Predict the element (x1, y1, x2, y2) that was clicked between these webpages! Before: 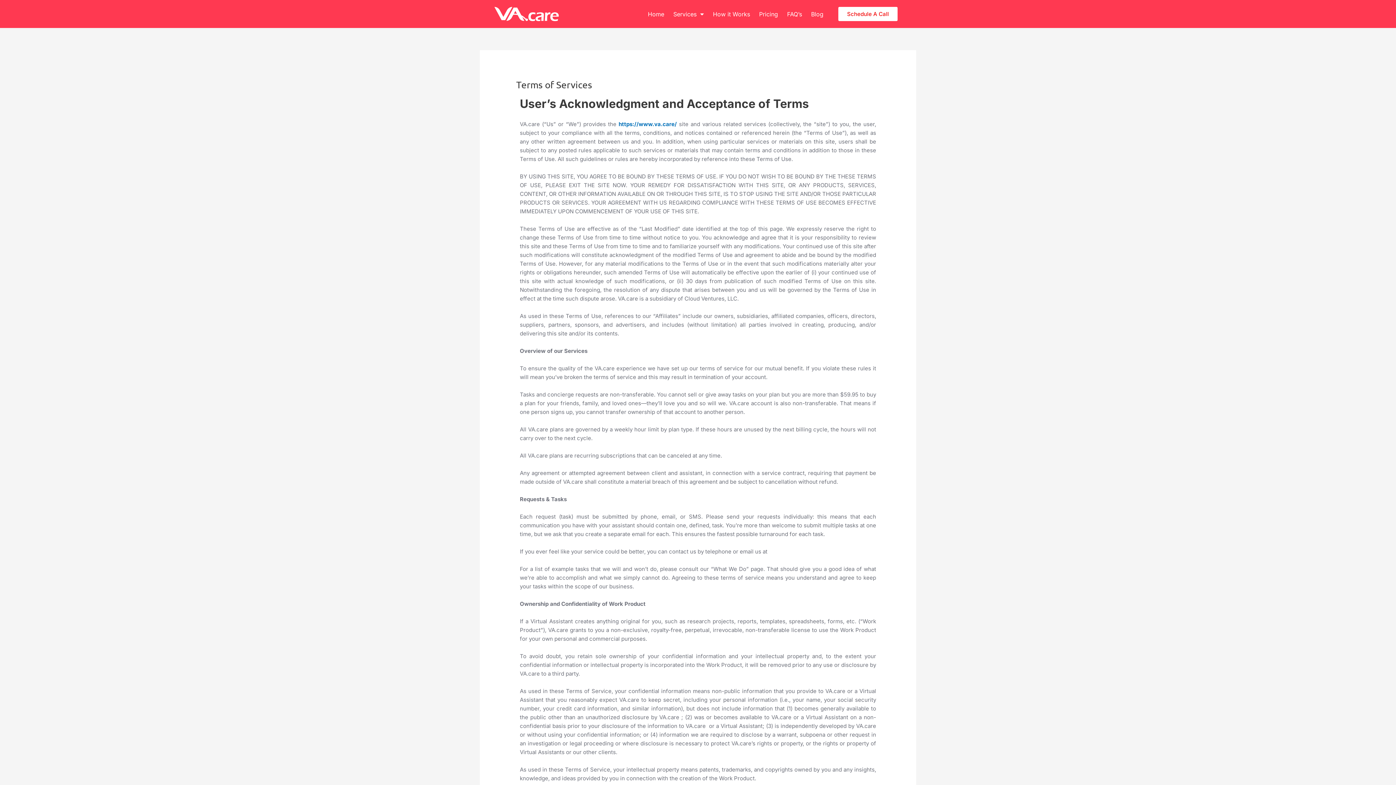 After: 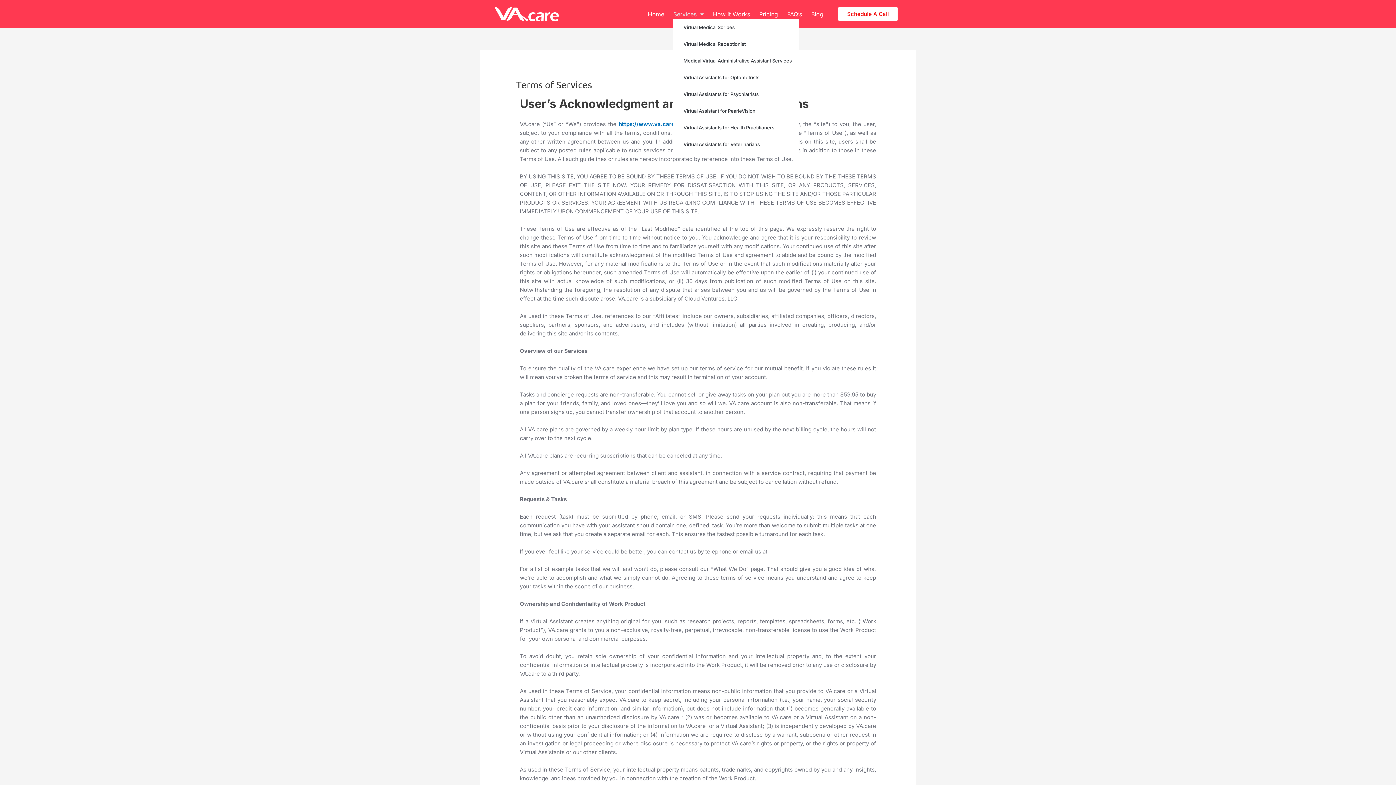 Action: bbox: (673, 9, 704, 18) label: Services